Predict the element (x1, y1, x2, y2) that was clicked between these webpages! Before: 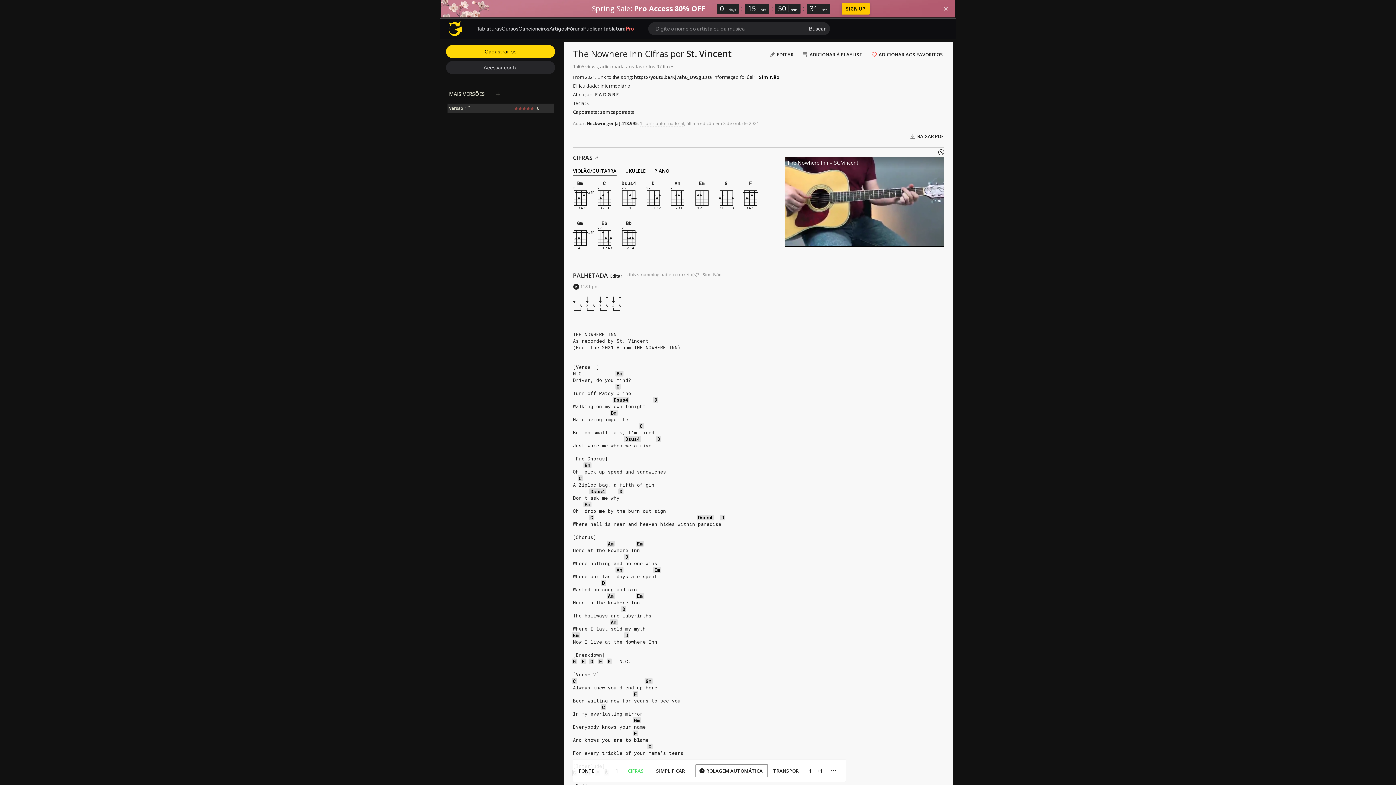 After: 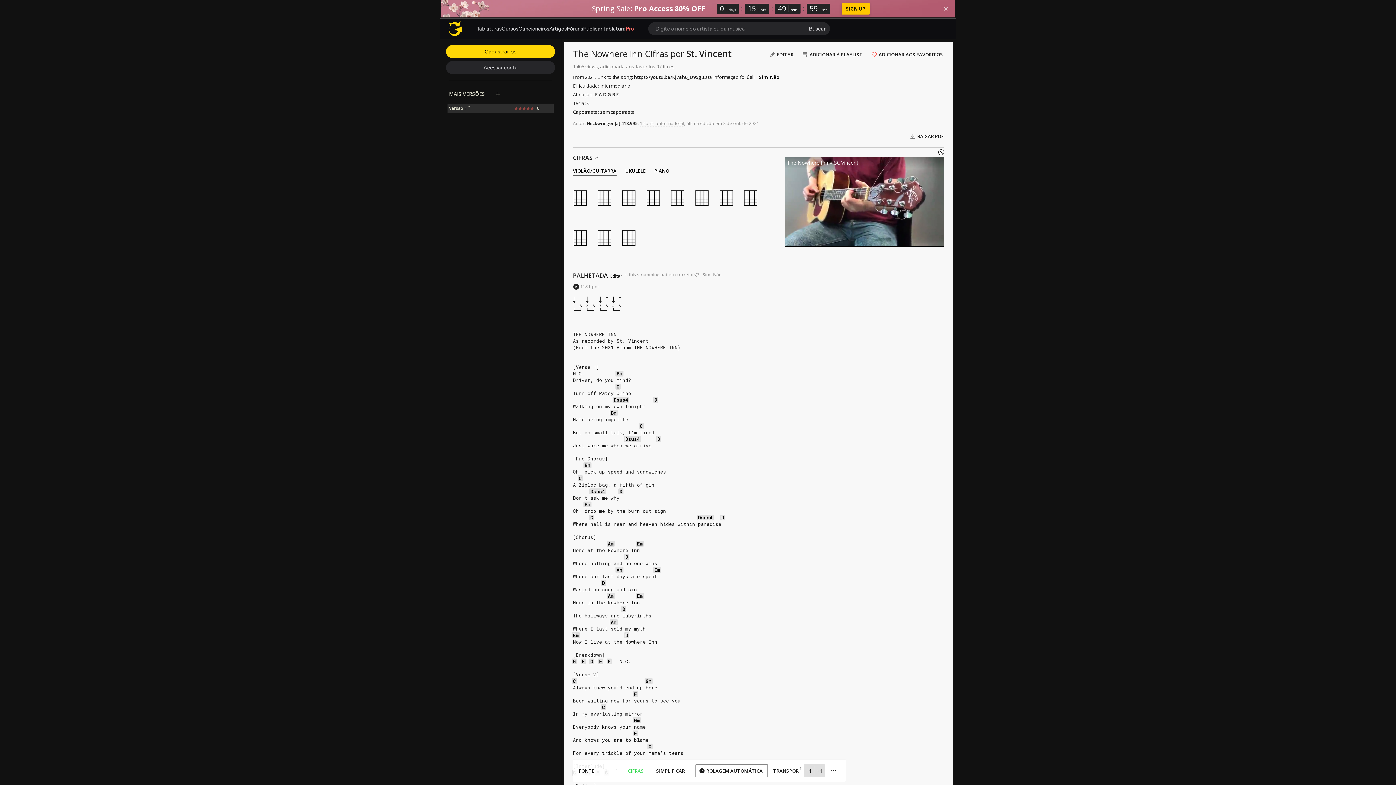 Action: bbox: (814, 764, 825, 777) label: +1